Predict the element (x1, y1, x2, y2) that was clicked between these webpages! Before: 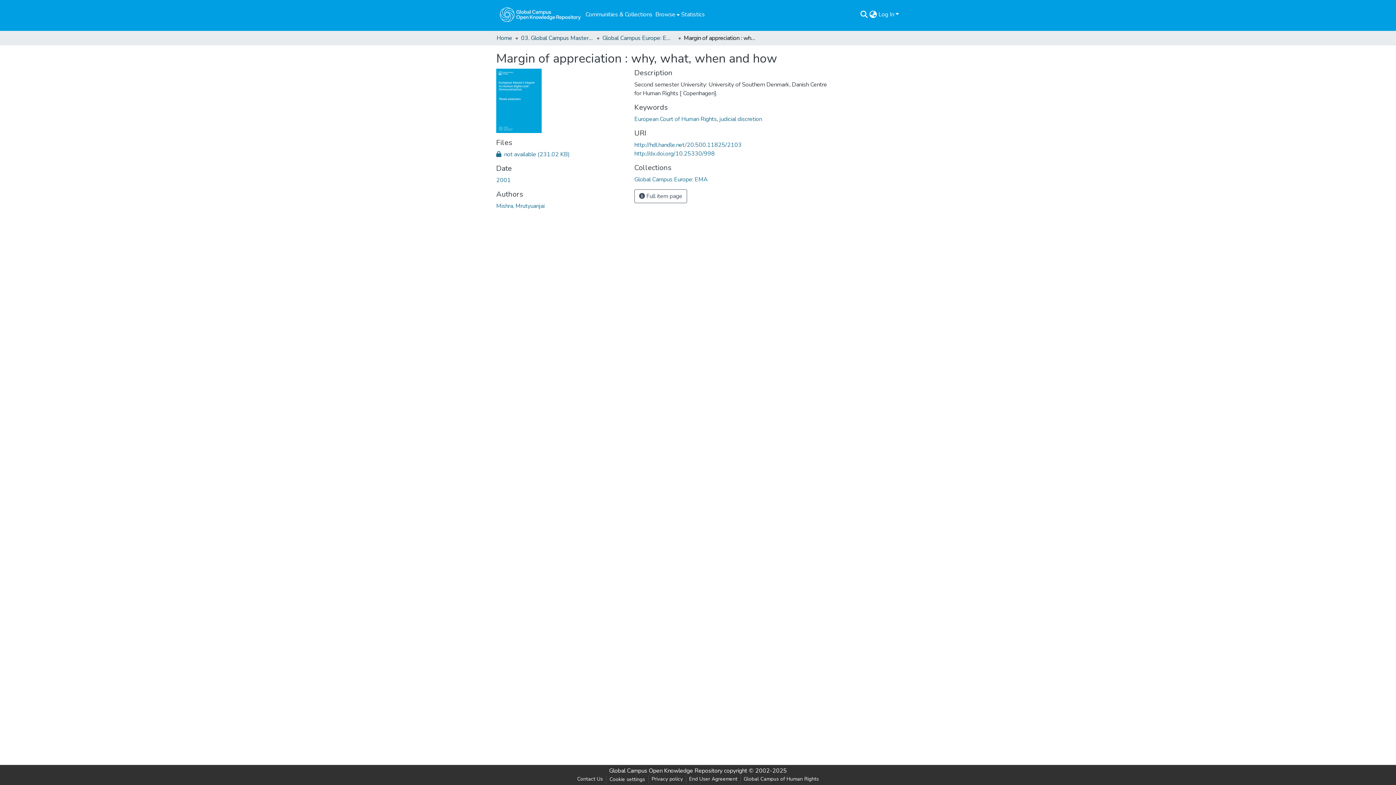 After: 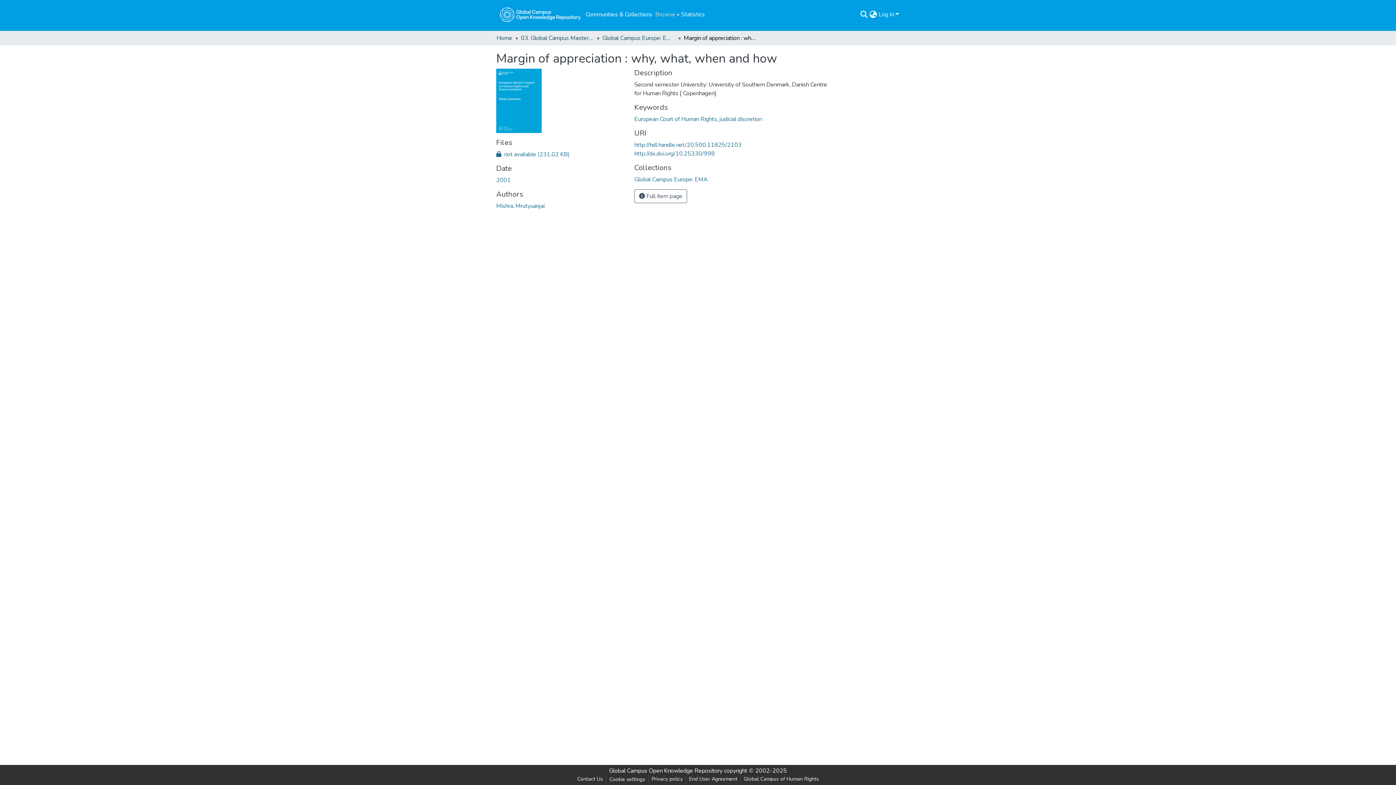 Action: label: Browse bbox: (654, 0, 679, 29)